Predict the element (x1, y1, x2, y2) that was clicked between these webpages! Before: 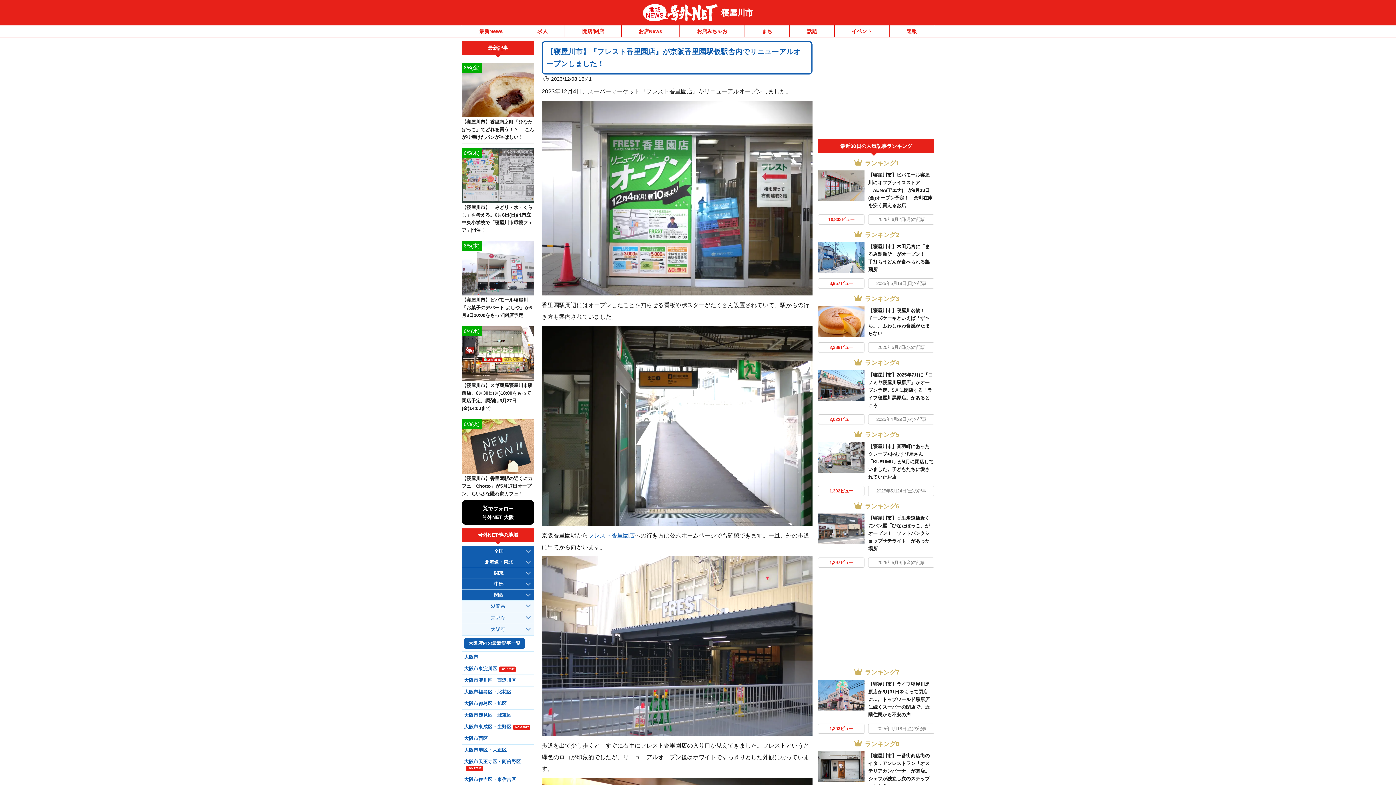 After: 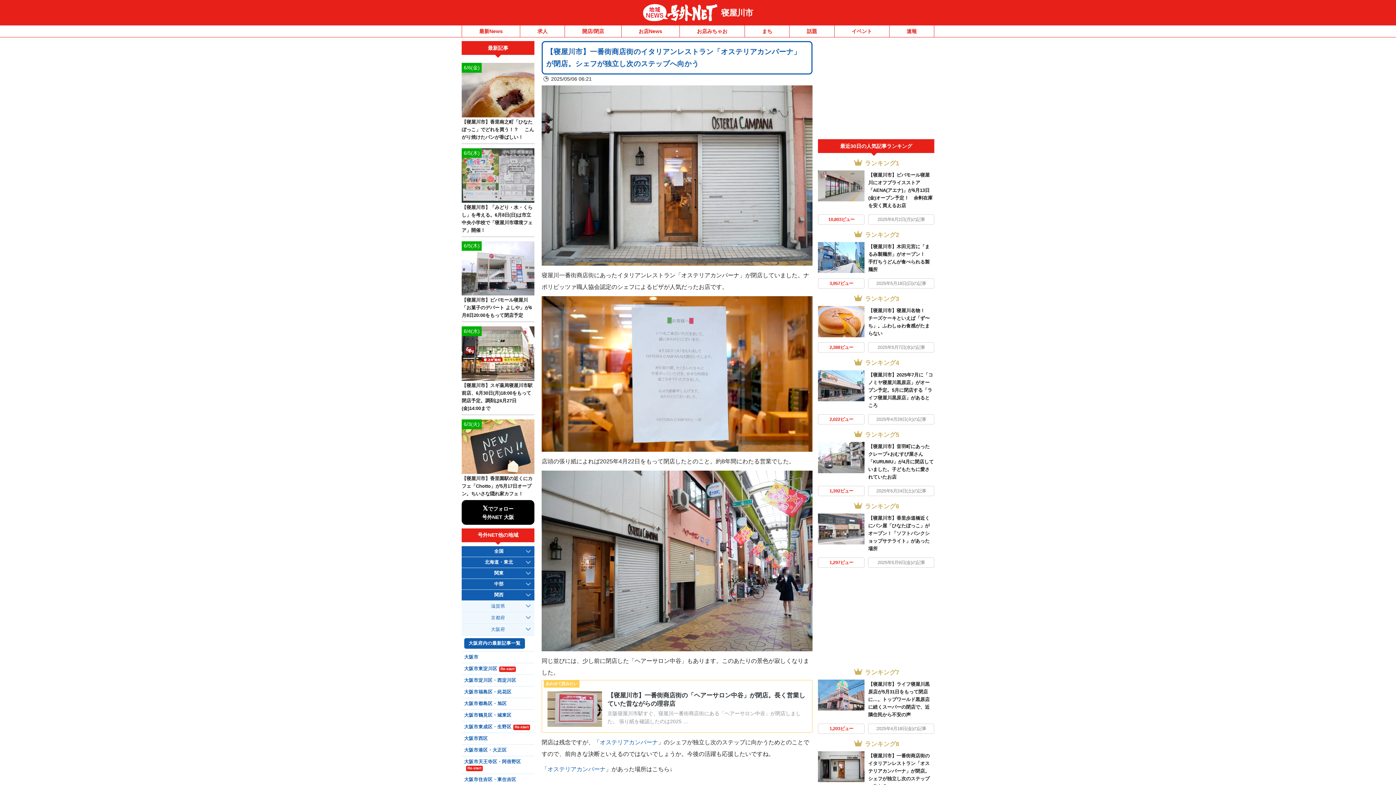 Action: bbox: (868, 753, 929, 789) label: 【寝屋川市】一番街商店街のイタリアンレストラン「オステリアカンパーナ」が閉店。シェフが独立し次のステップへ向かう